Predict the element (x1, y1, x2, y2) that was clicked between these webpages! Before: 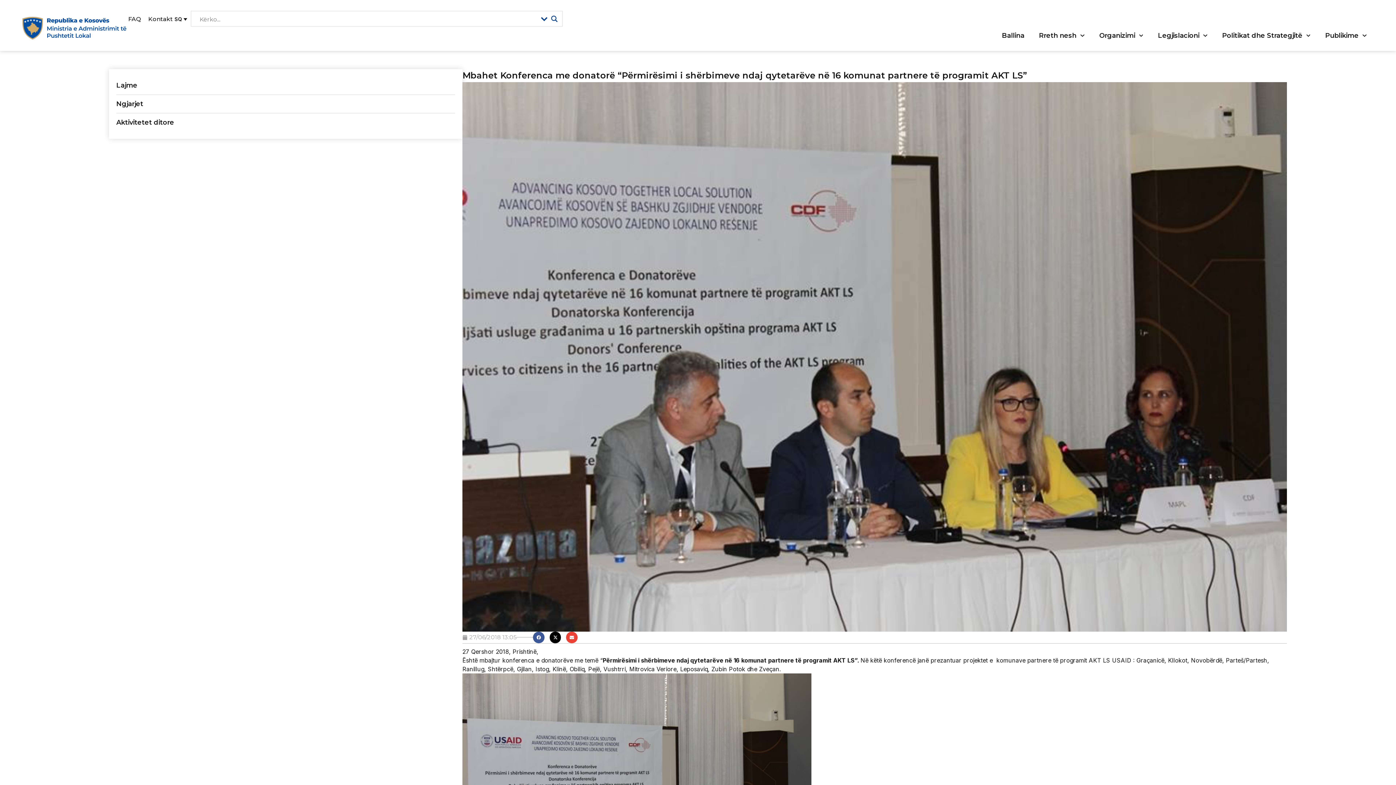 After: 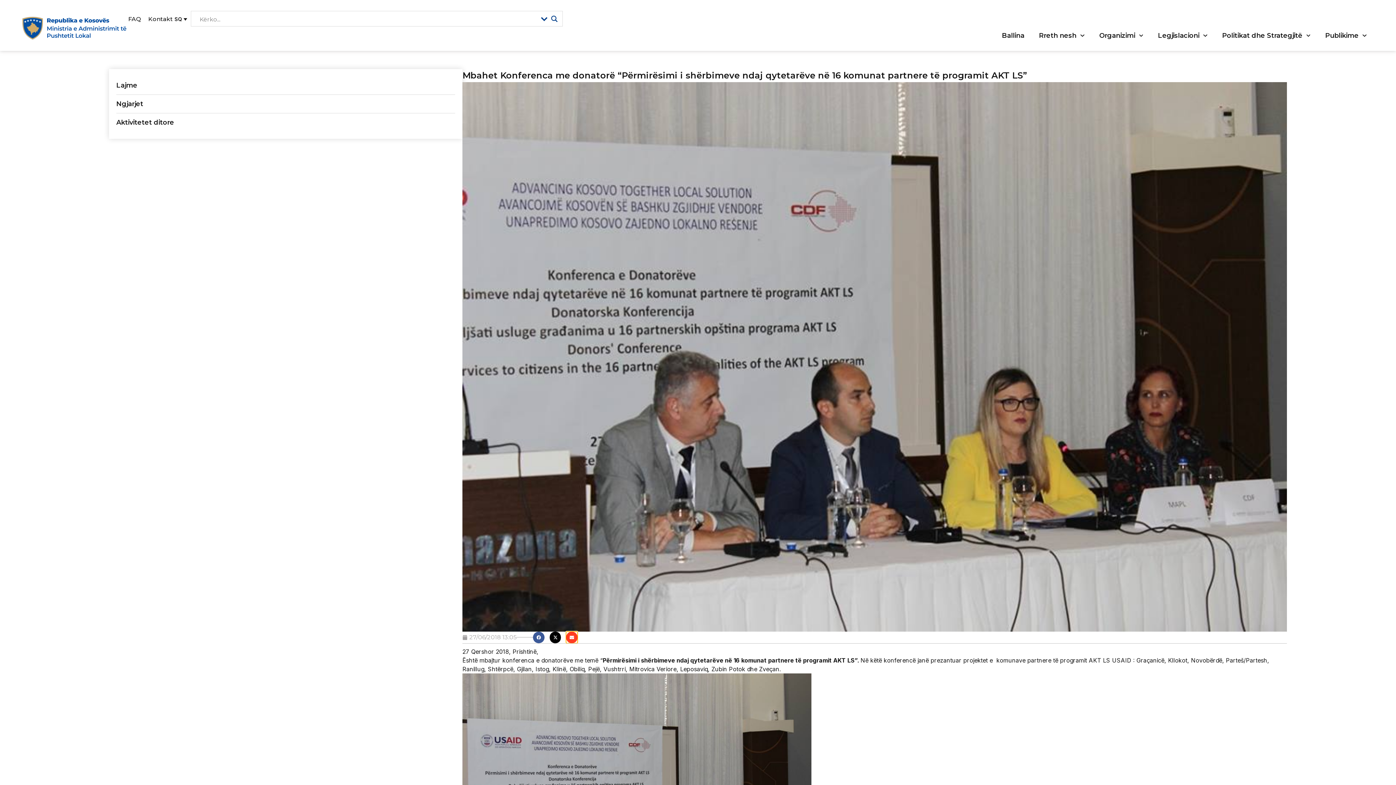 Action: label: Share on email bbox: (566, 632, 577, 643)